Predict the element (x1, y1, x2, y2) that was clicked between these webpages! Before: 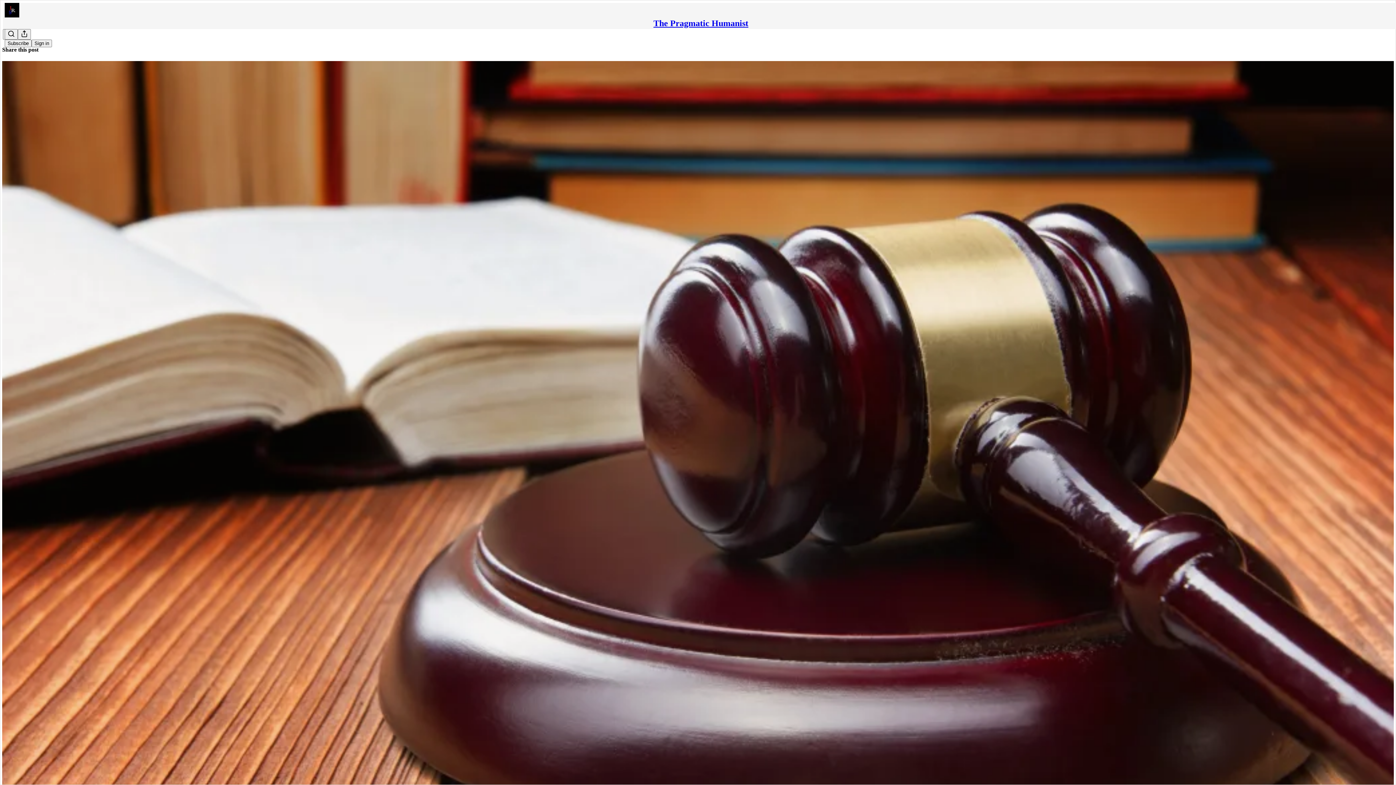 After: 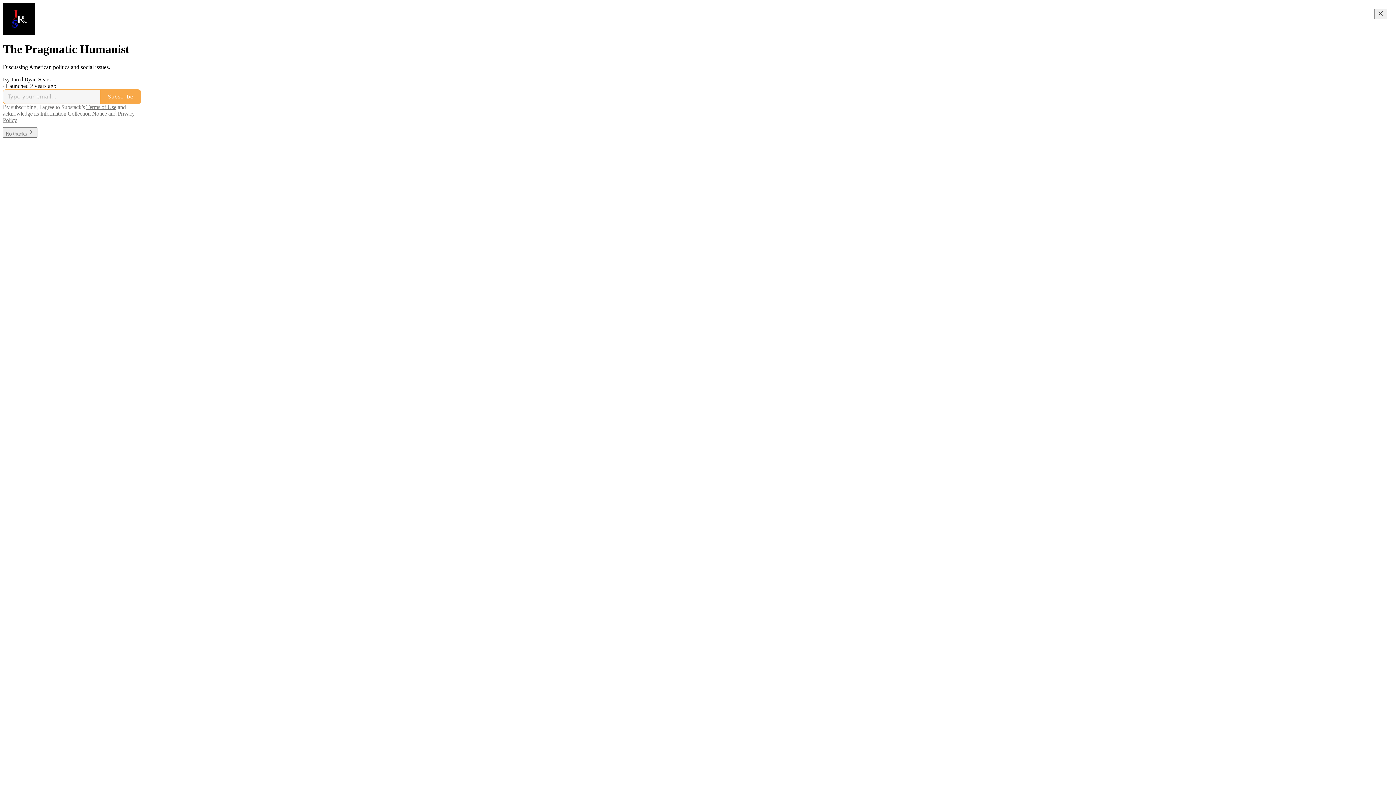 Action: bbox: (653, 18, 748, 28) label: The Pragmatic Humanist